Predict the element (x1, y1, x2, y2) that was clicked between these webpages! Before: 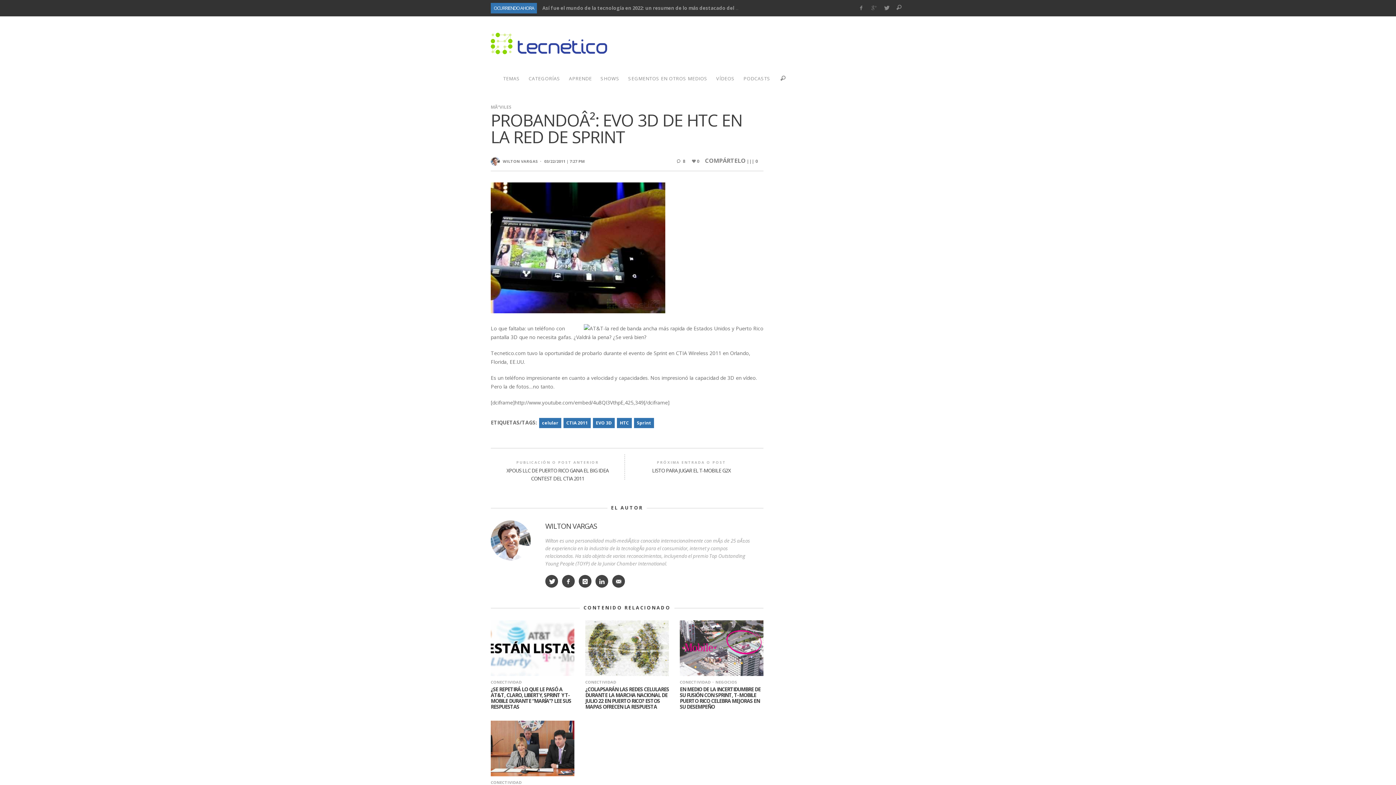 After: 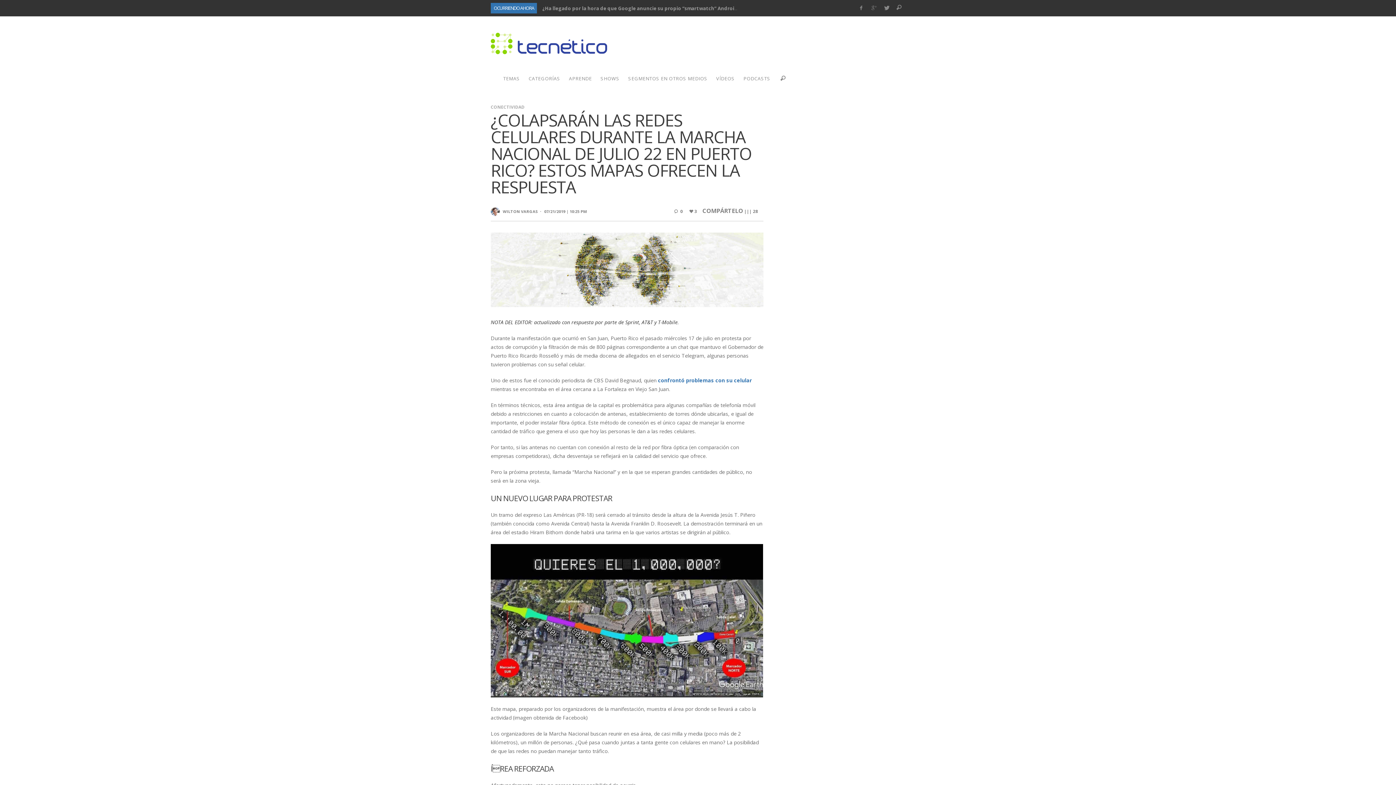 Action: label: ¿COLAPSARÁN LAS REDES CELULARES DURANTE LA MARCHA NACIONAL DE JULIO 22 EN PUERTO RICO? ESTOS MAPAS OFRECEN LA RESPUESTA bbox: (585, 686, 669, 710)